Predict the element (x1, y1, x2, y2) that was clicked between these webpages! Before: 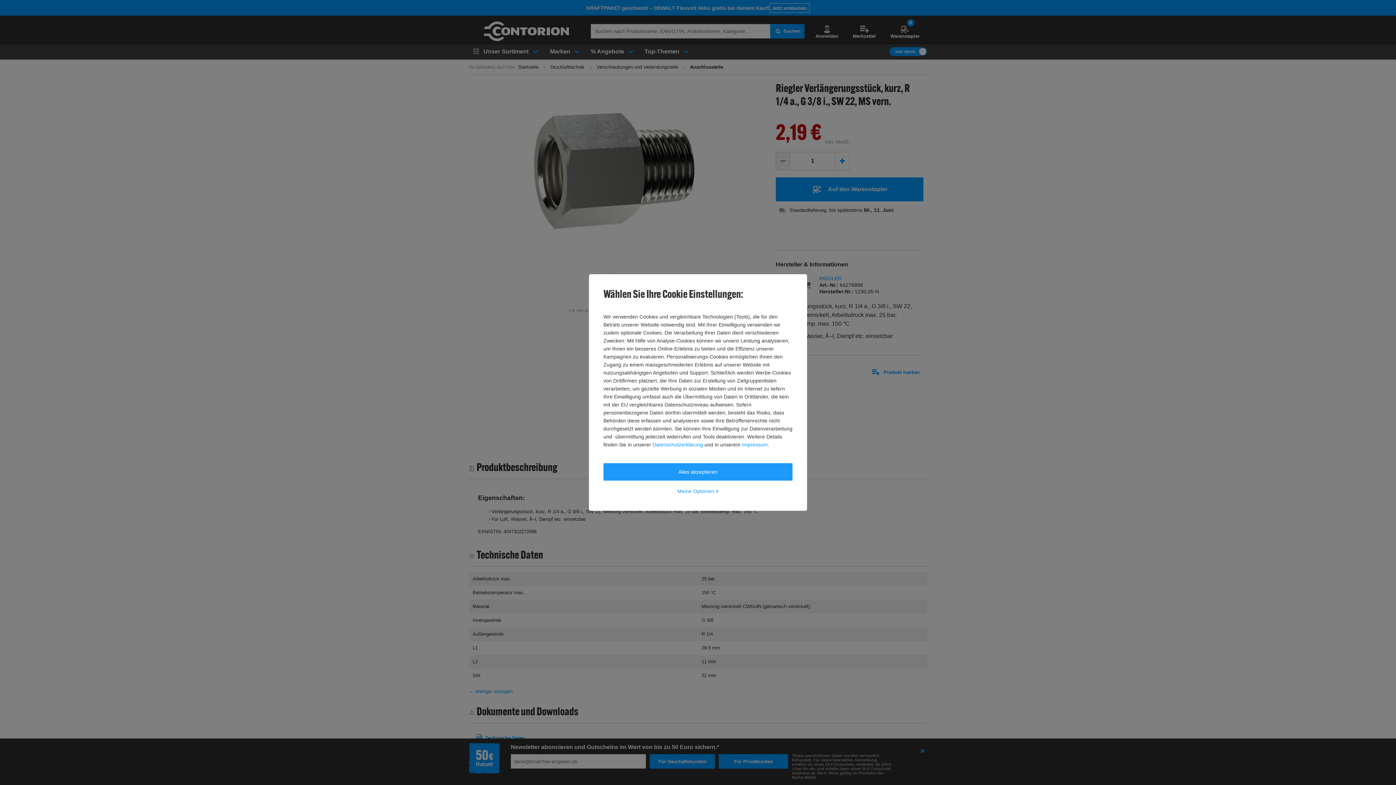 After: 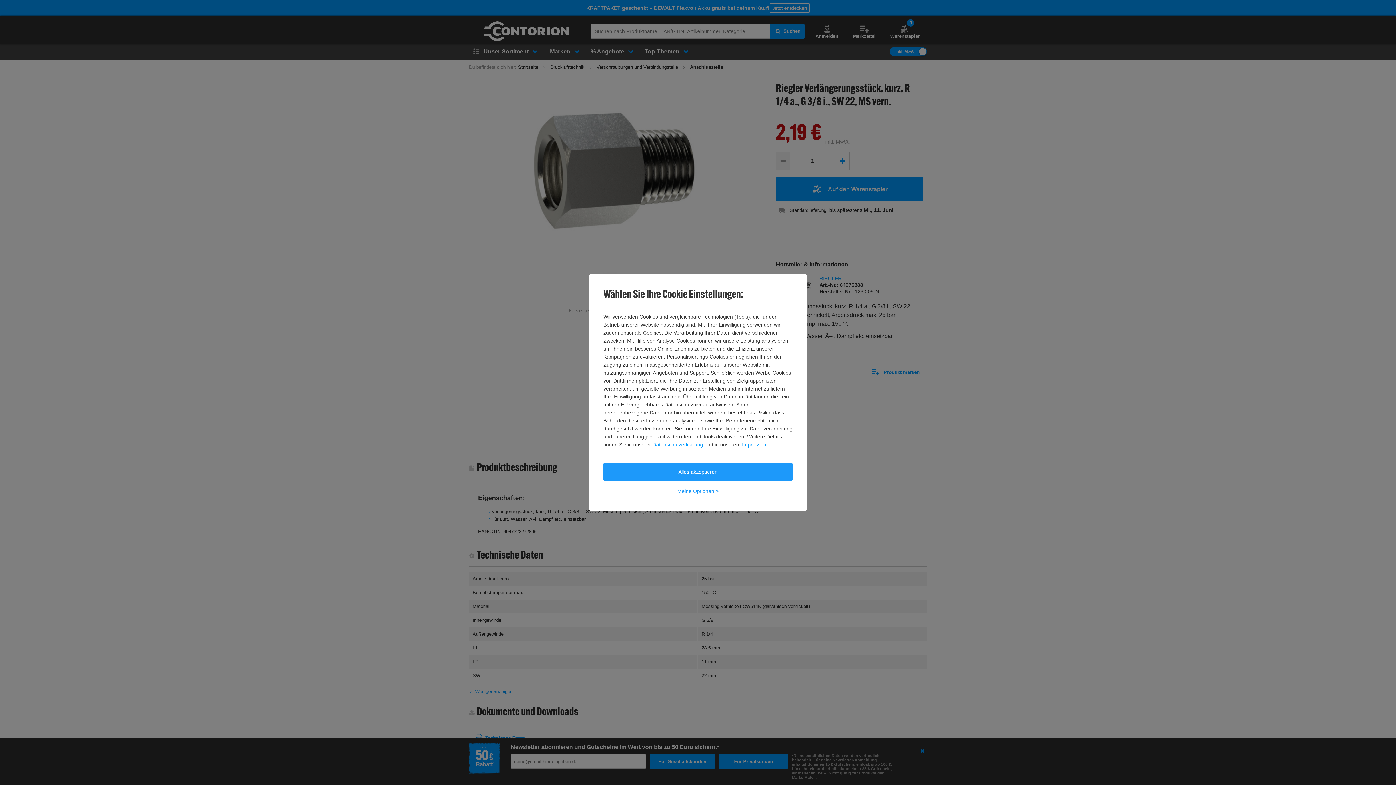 Action: label: Impressum bbox: (742, 440, 768, 448)